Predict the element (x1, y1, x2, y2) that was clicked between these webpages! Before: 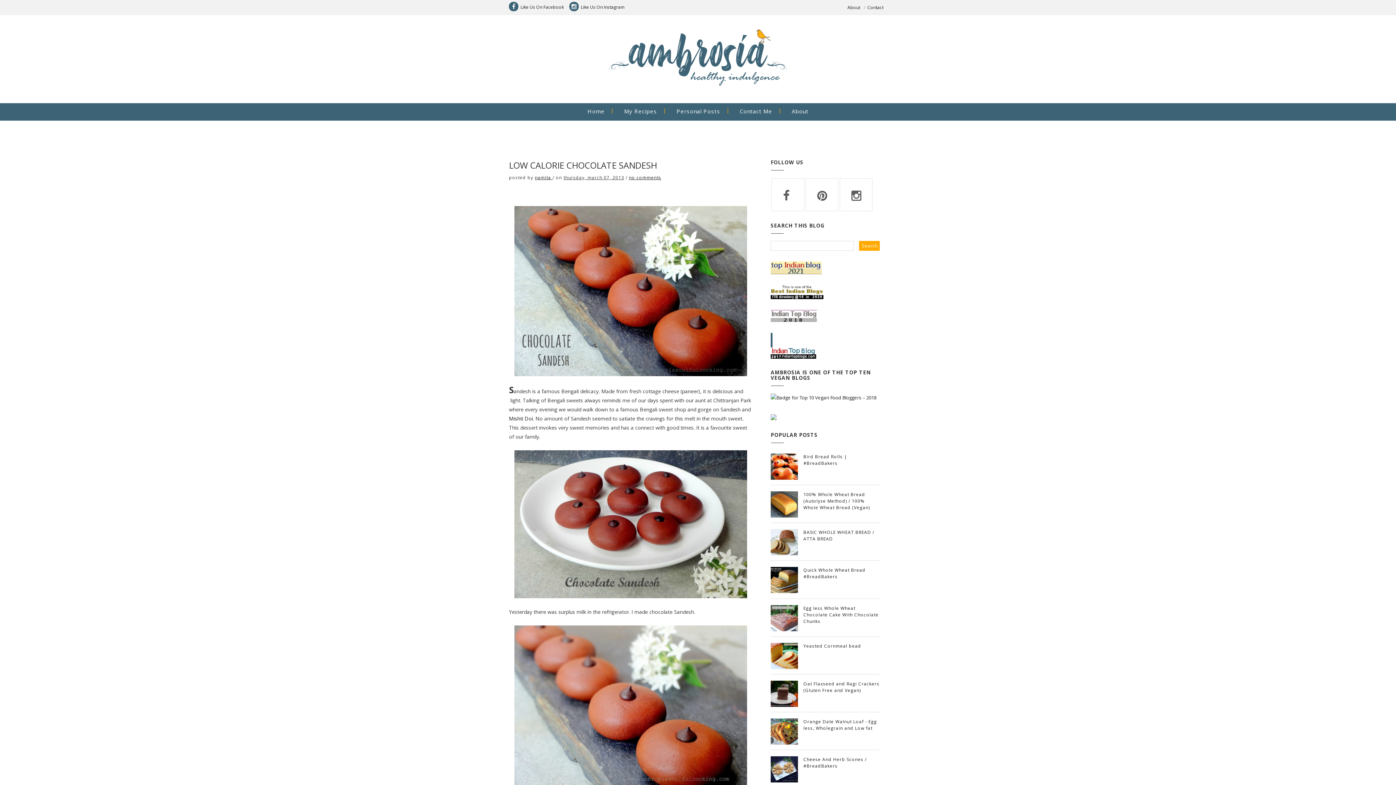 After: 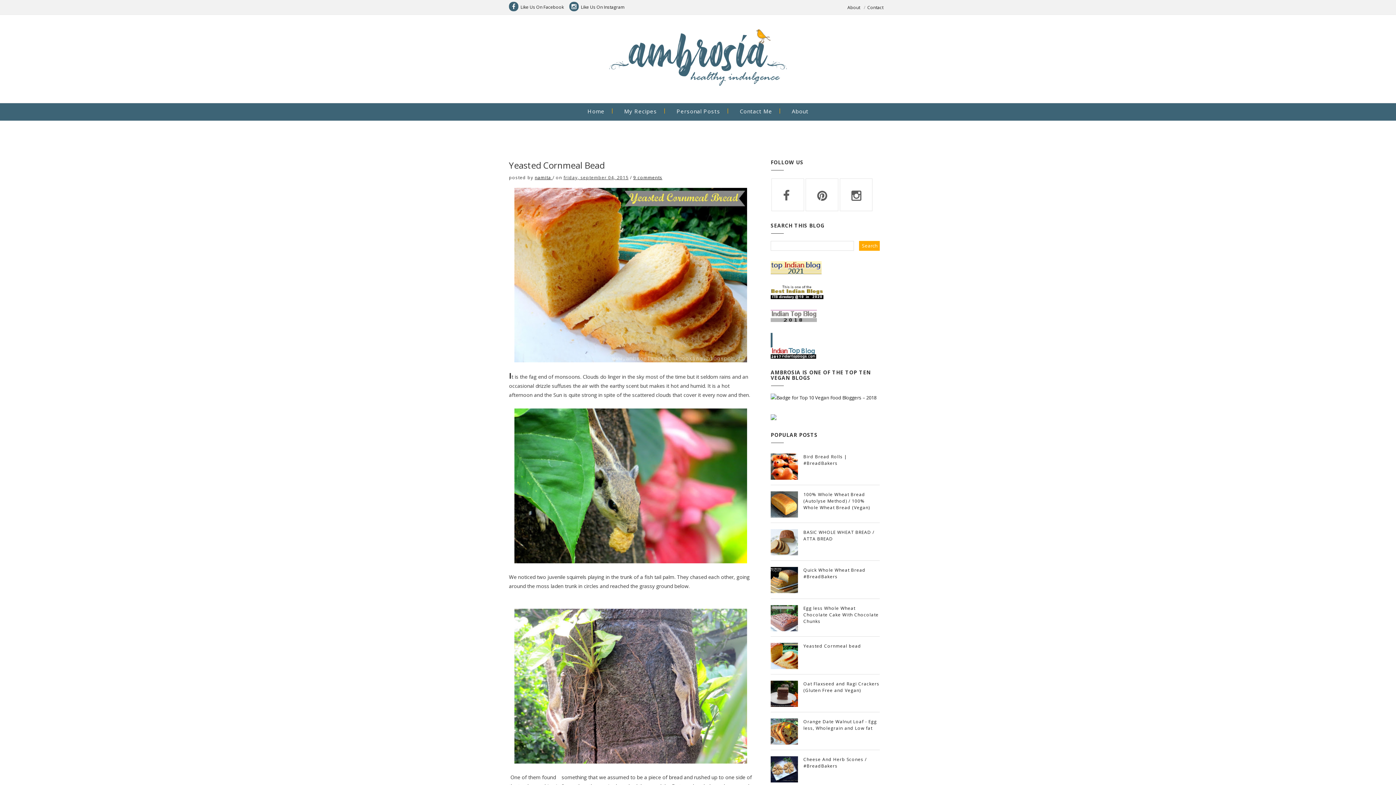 Action: bbox: (803, 643, 861, 649) label: Yeasted Cornmeal bead